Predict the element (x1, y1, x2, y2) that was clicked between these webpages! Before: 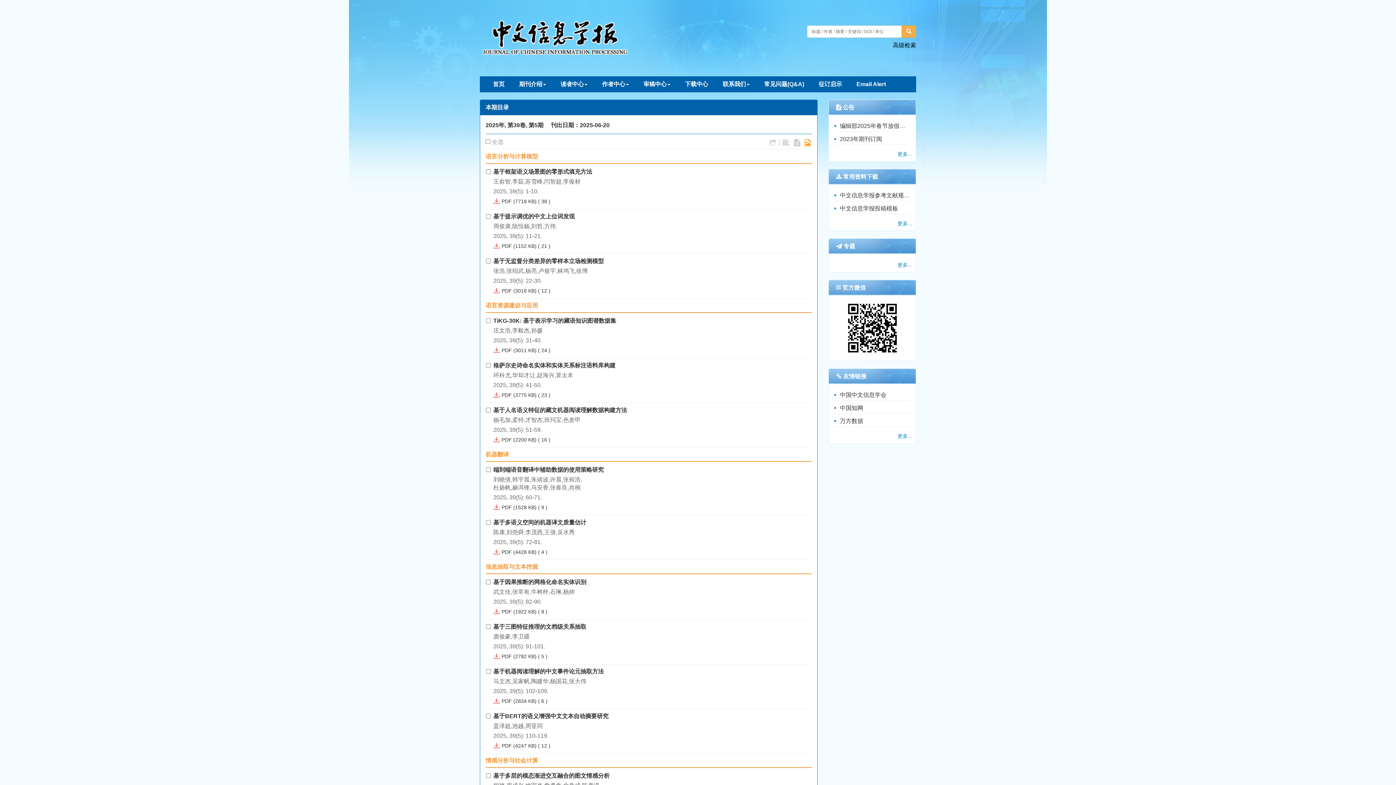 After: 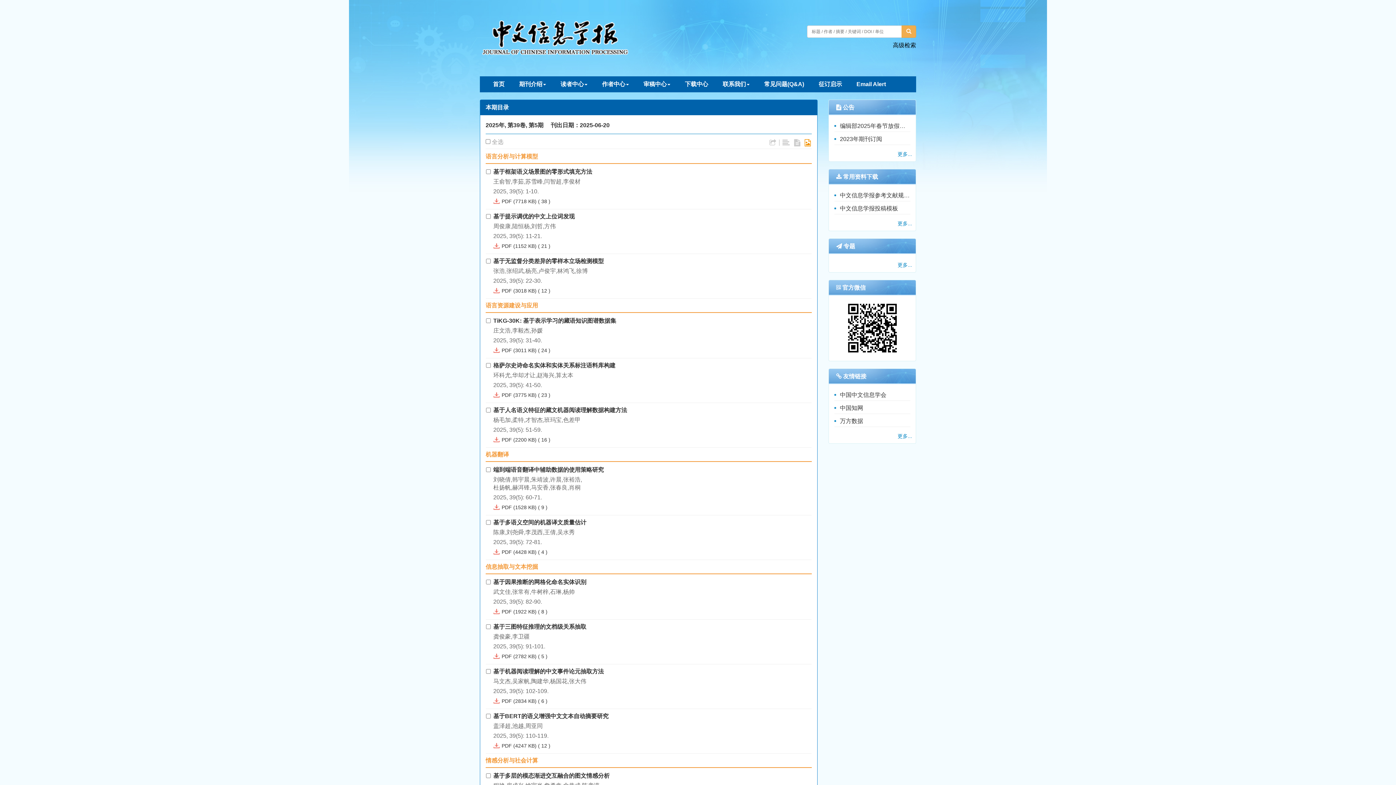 Action: label: PDF bbox: (501, 504, 512, 510)